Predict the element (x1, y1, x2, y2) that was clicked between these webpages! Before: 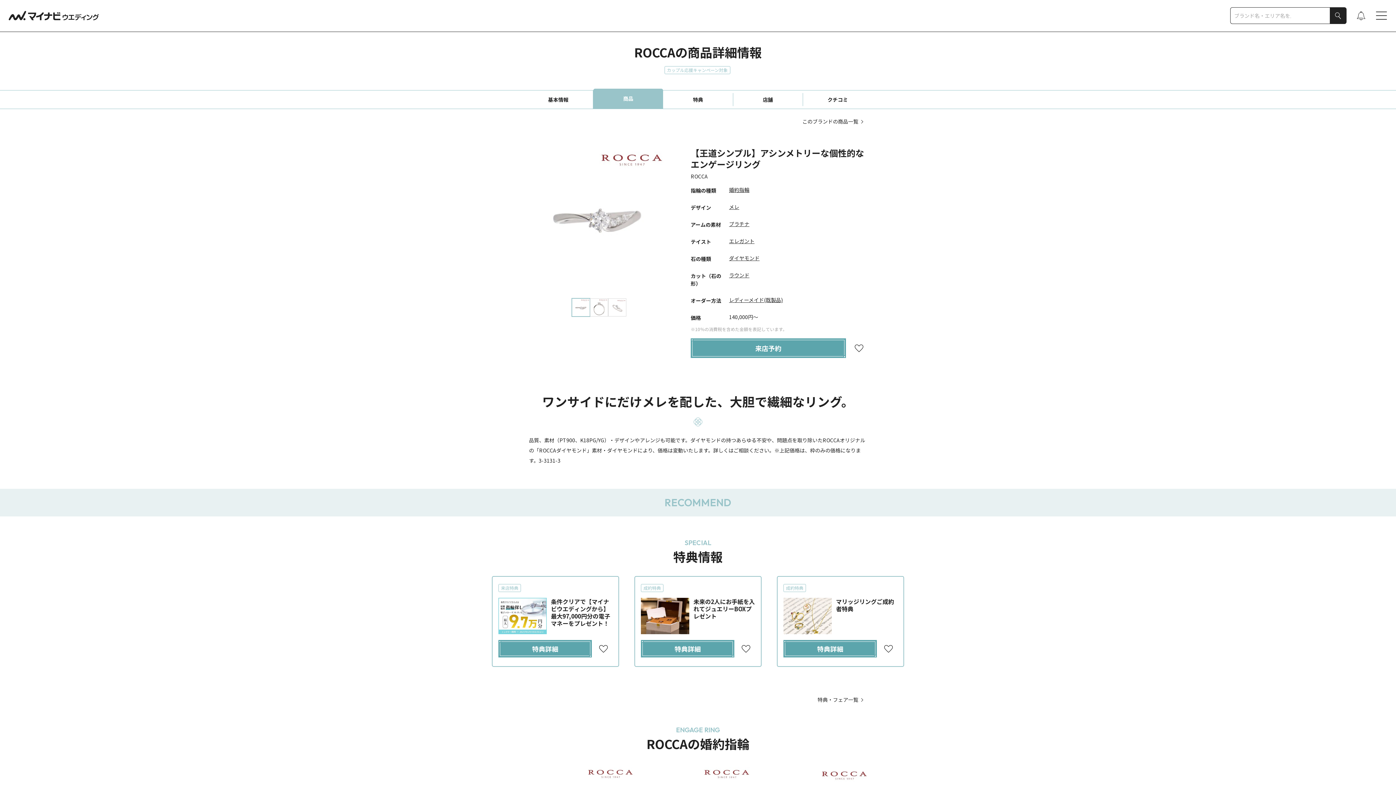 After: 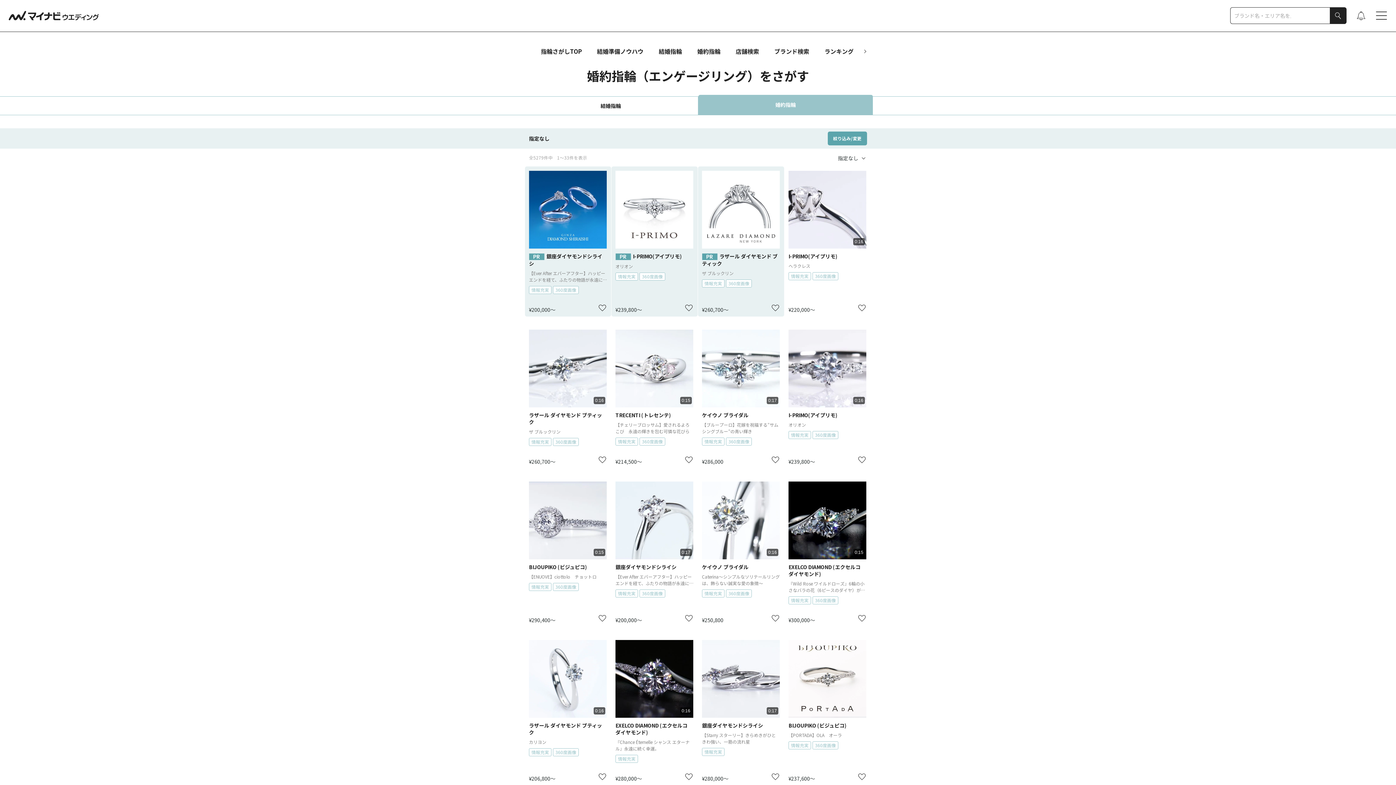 Action: label: 婚約指輪 bbox: (729, 186, 749, 193)